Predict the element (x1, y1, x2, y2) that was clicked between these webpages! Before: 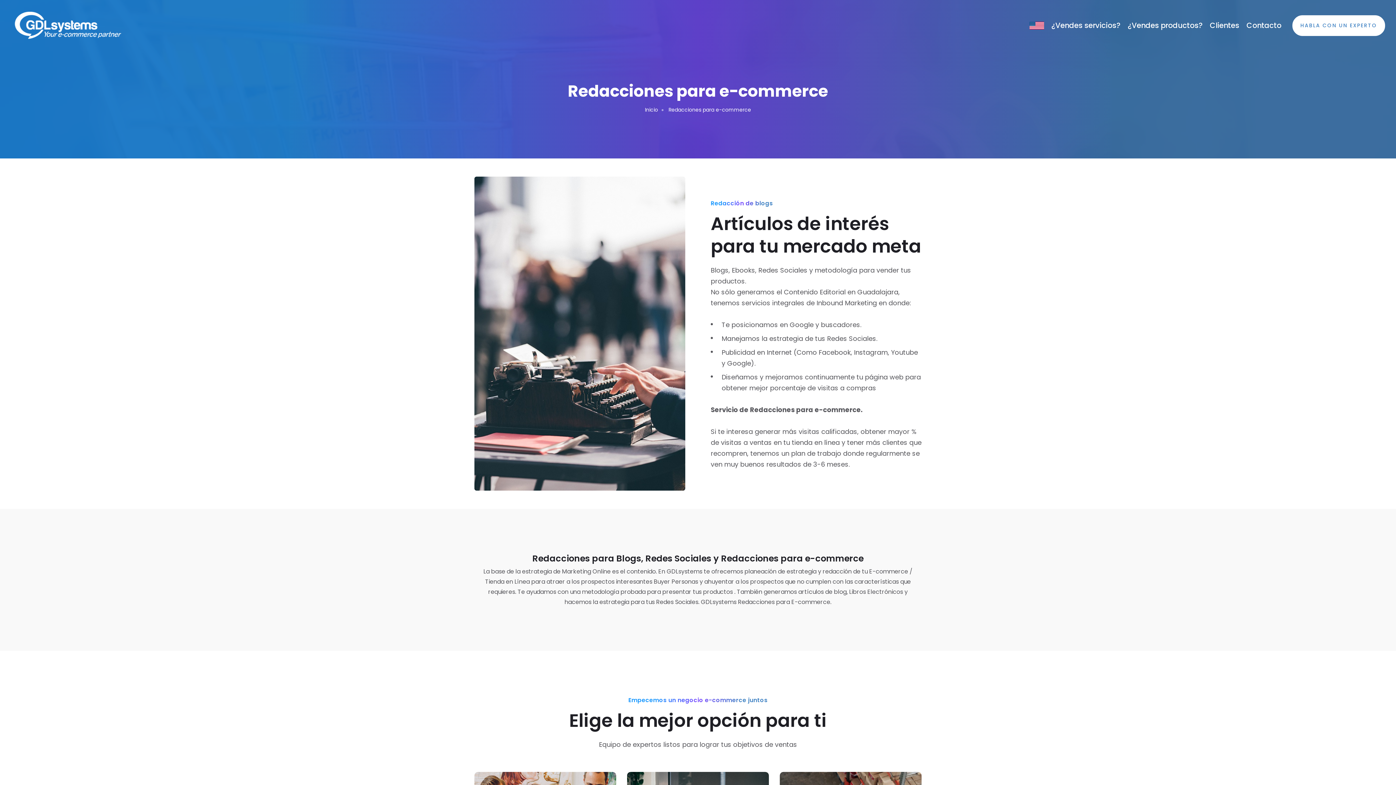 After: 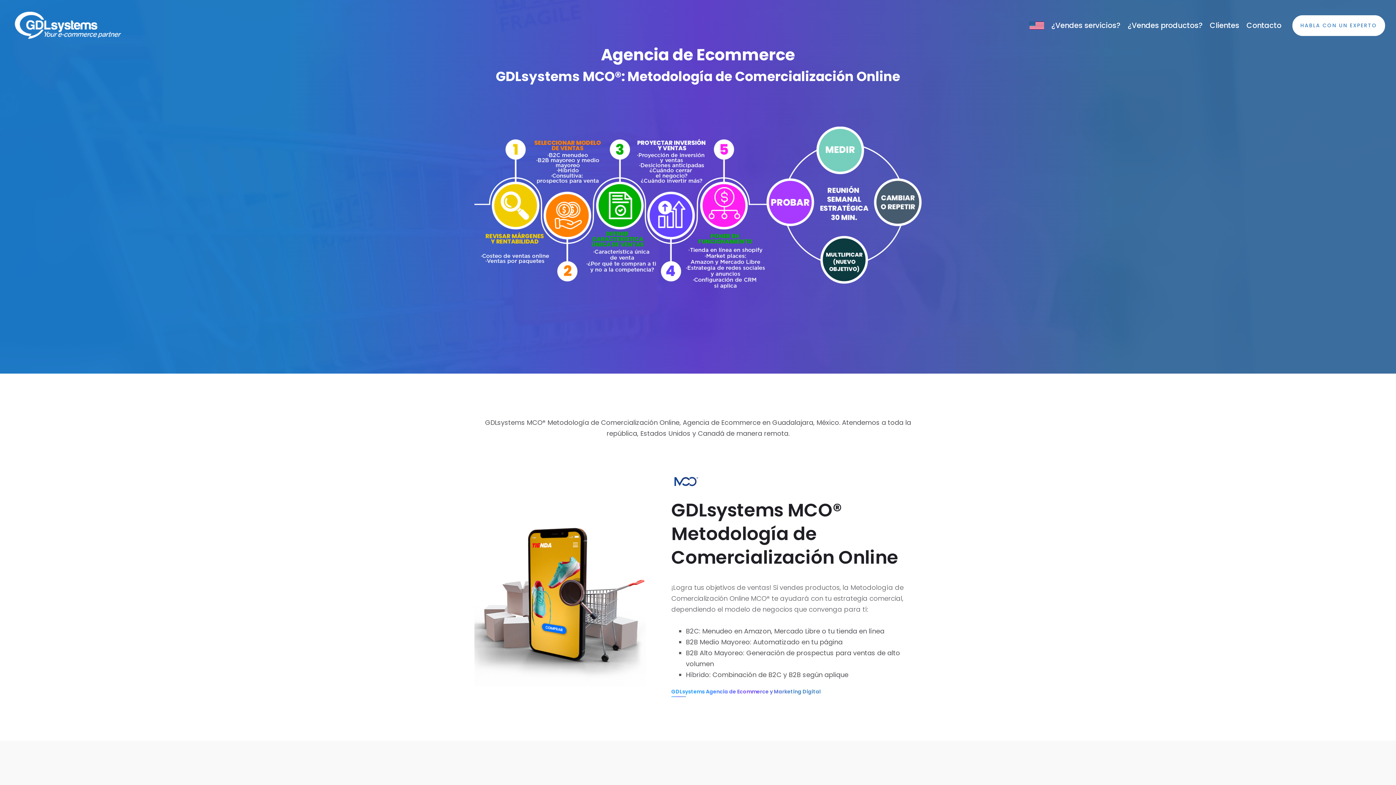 Action: label: ¿Vendes productos? bbox: (1128, 12, 1202, 38)